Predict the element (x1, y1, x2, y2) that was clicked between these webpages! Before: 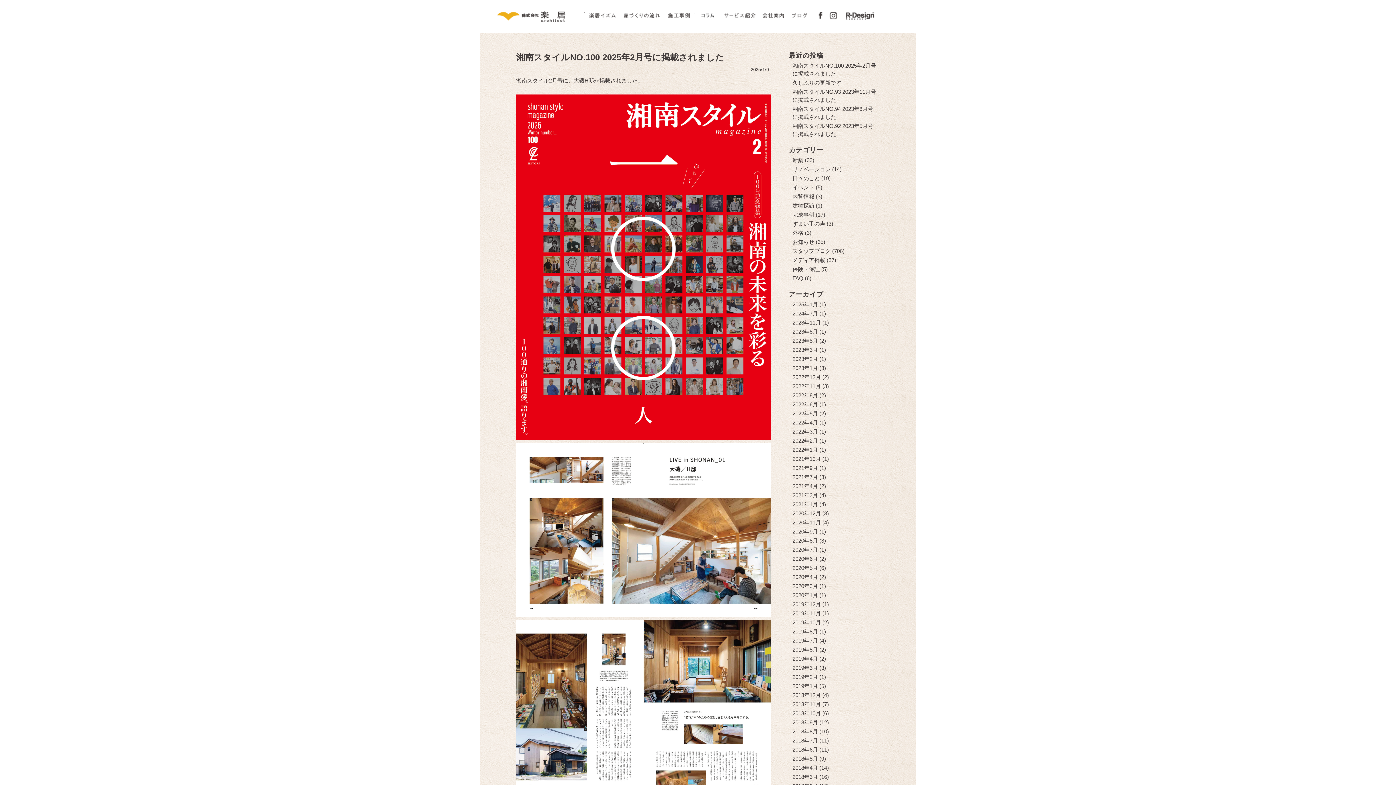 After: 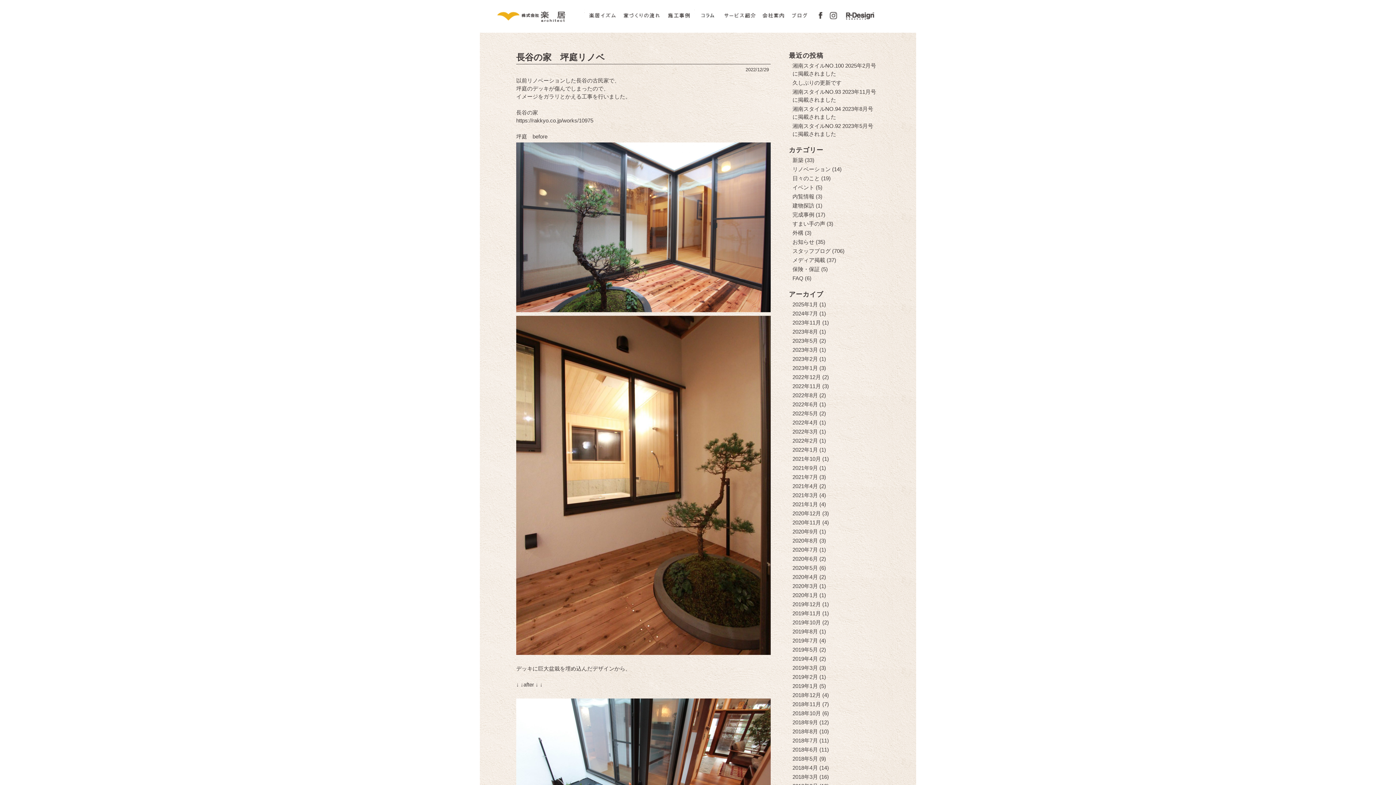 Action: bbox: (789, 372, 880, 381) label: 2022年12月 (2)